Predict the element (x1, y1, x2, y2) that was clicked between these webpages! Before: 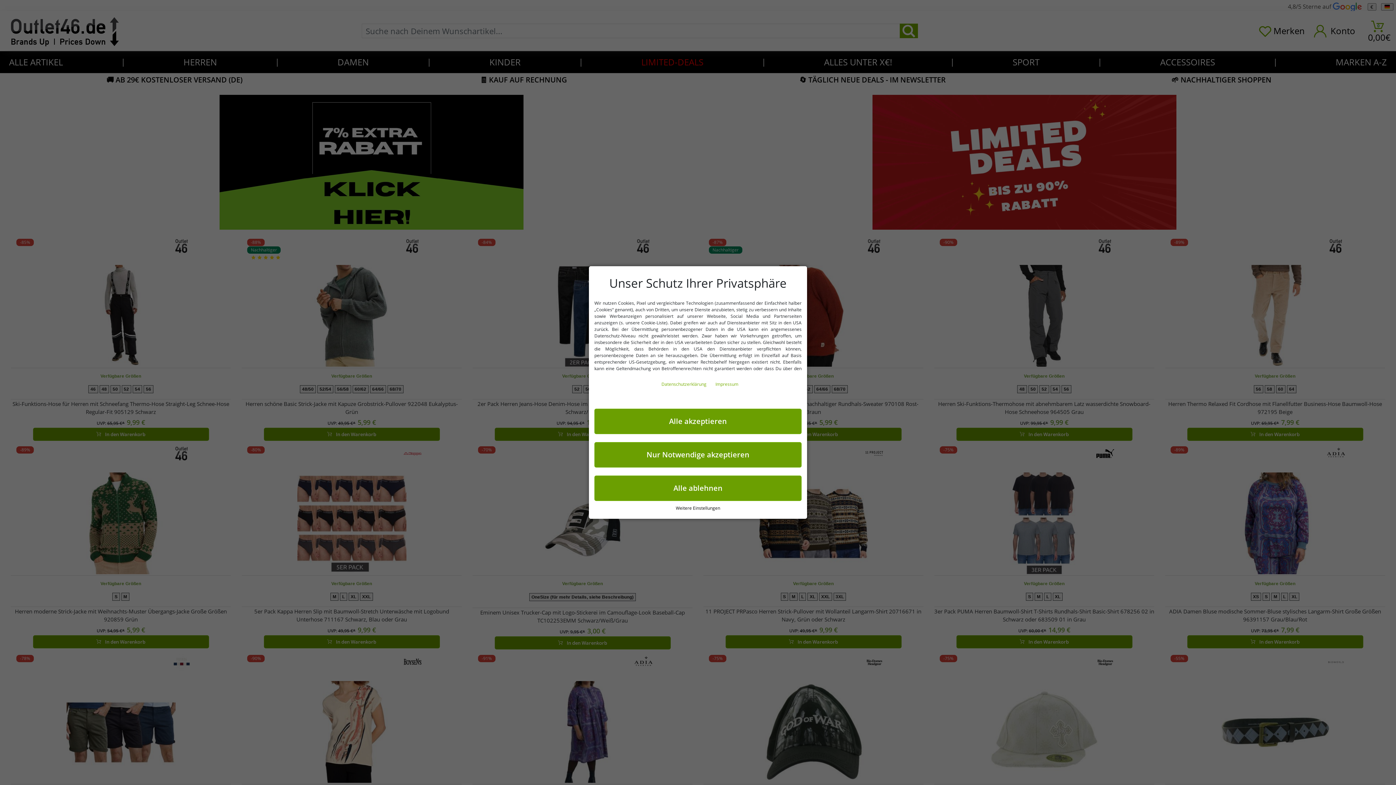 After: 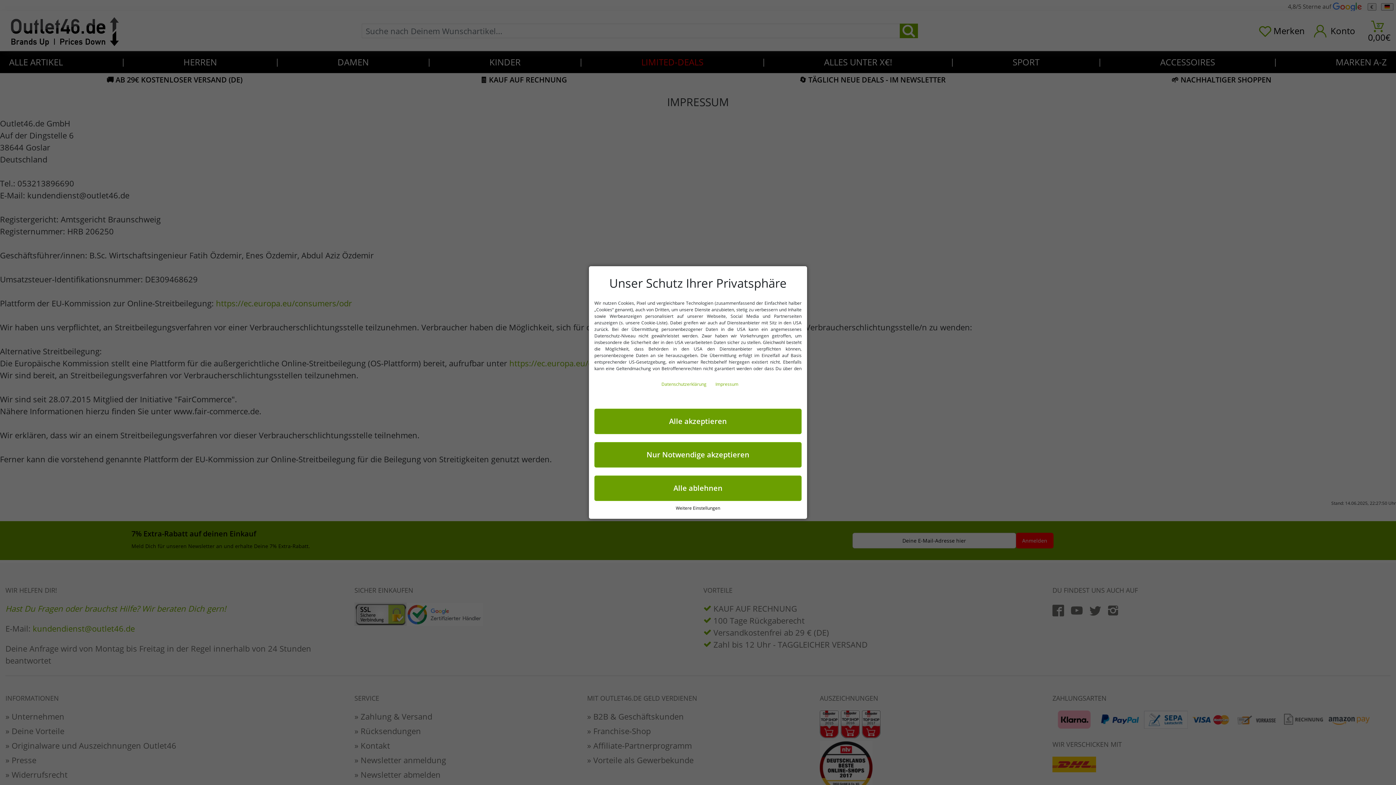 Action: label: Impressum bbox: (713, 381, 738, 387)